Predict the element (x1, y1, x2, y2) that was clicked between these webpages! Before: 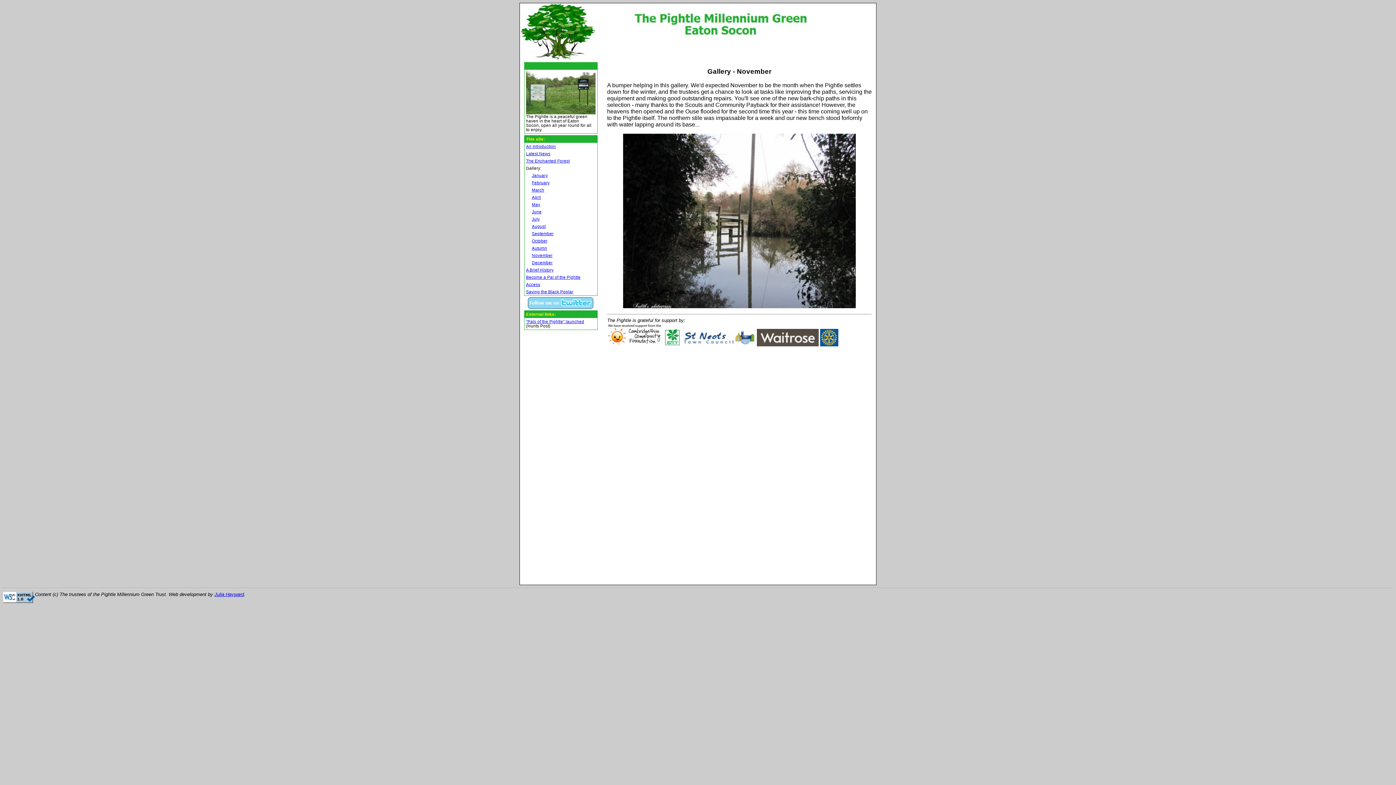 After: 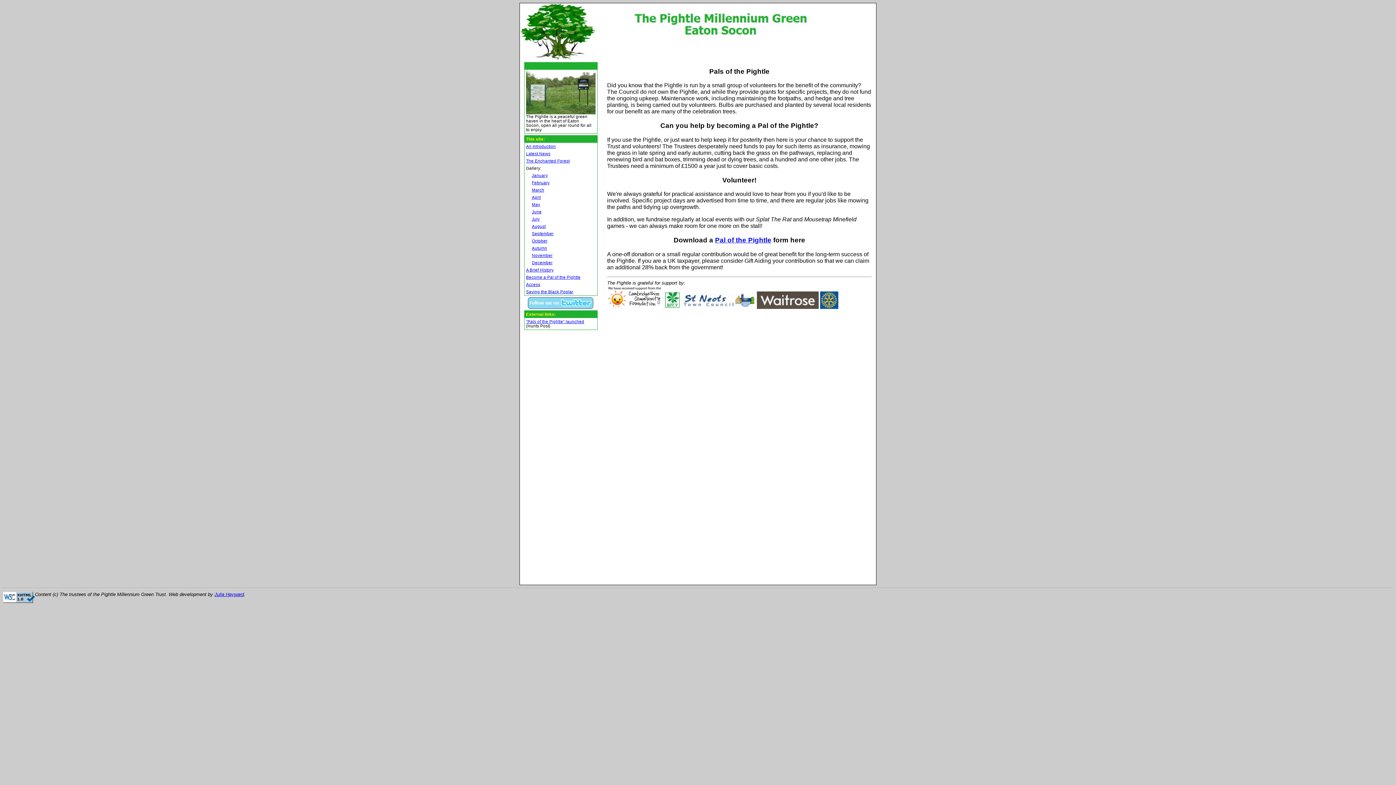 Action: bbox: (526, 275, 580, 279) label: Become a Pal of the Pightle